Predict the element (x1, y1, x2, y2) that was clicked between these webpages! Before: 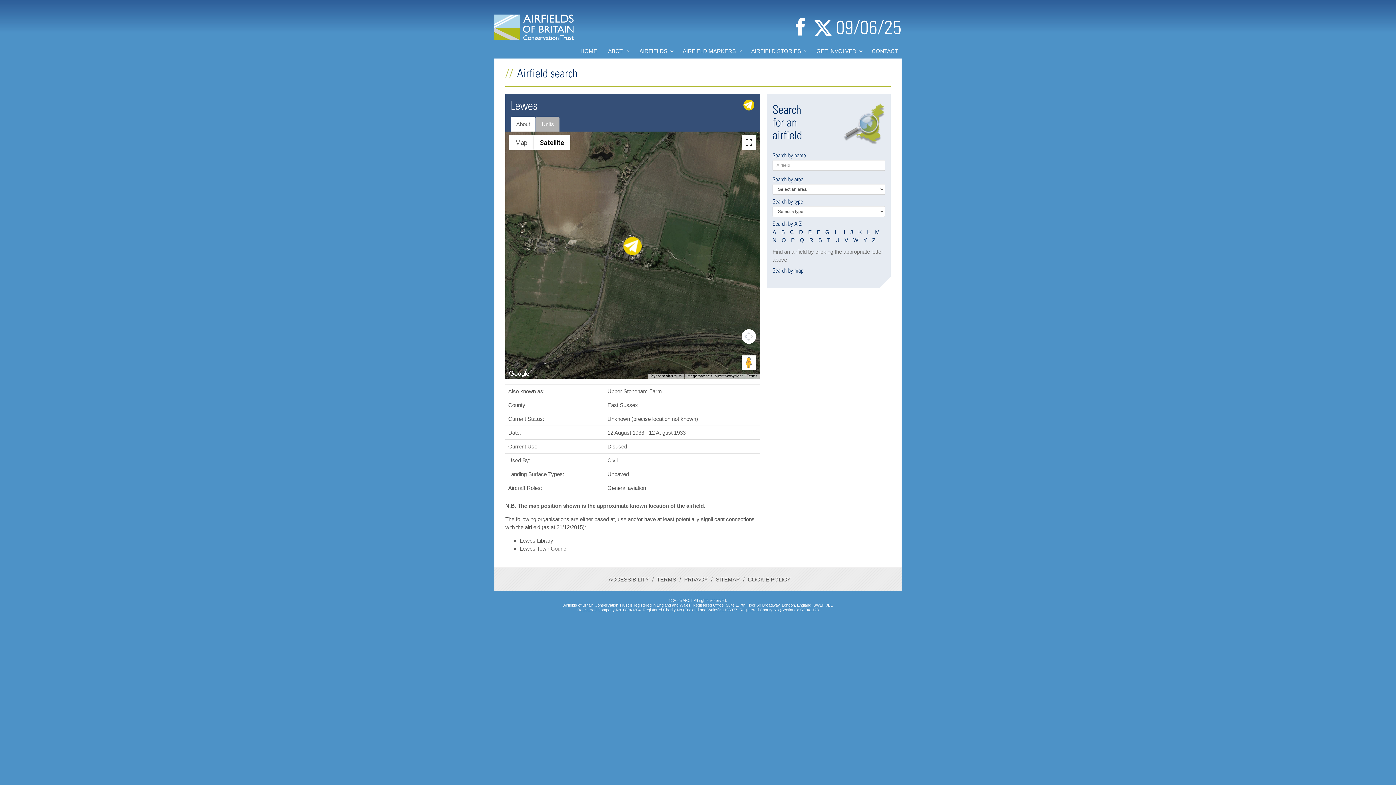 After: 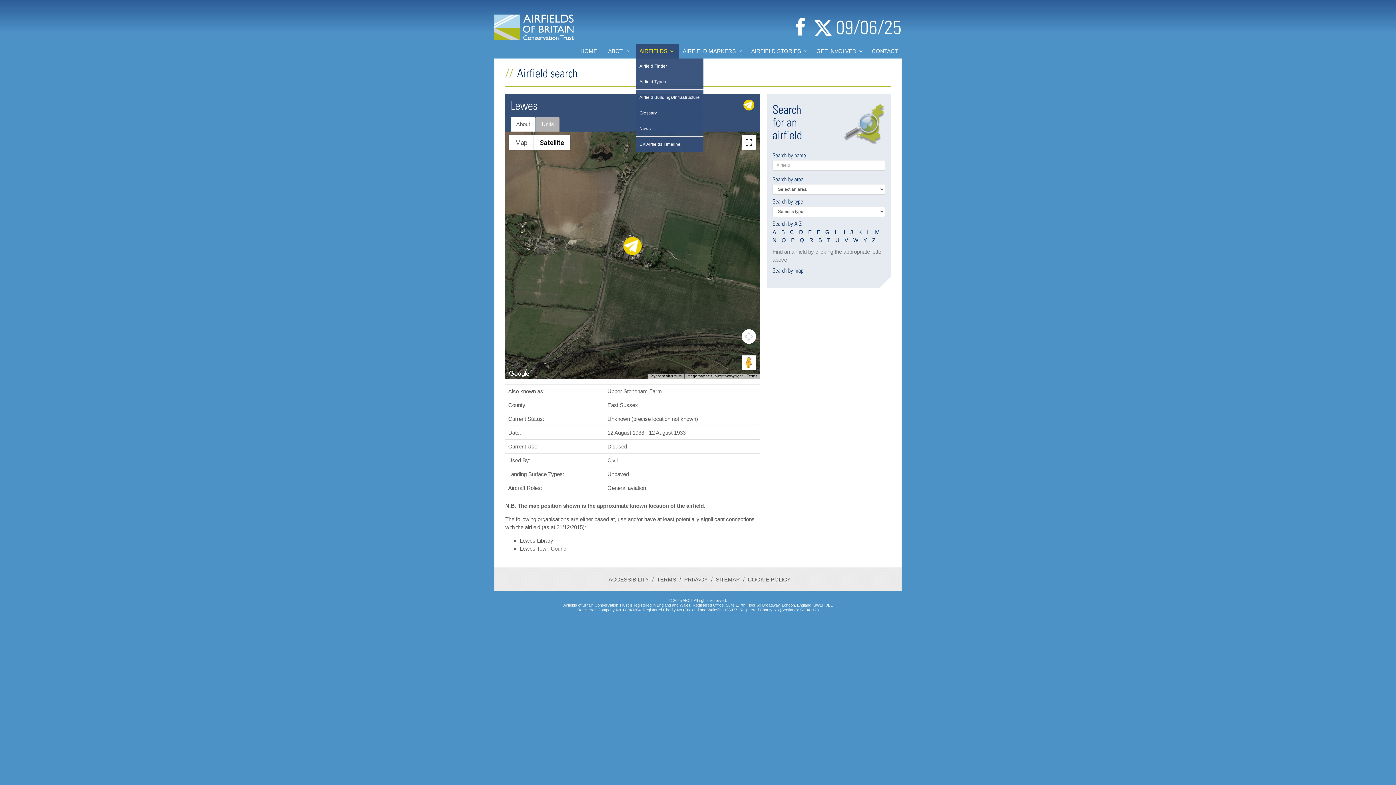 Action: label: AIRFIELDS bbox: (635, 43, 679, 58)